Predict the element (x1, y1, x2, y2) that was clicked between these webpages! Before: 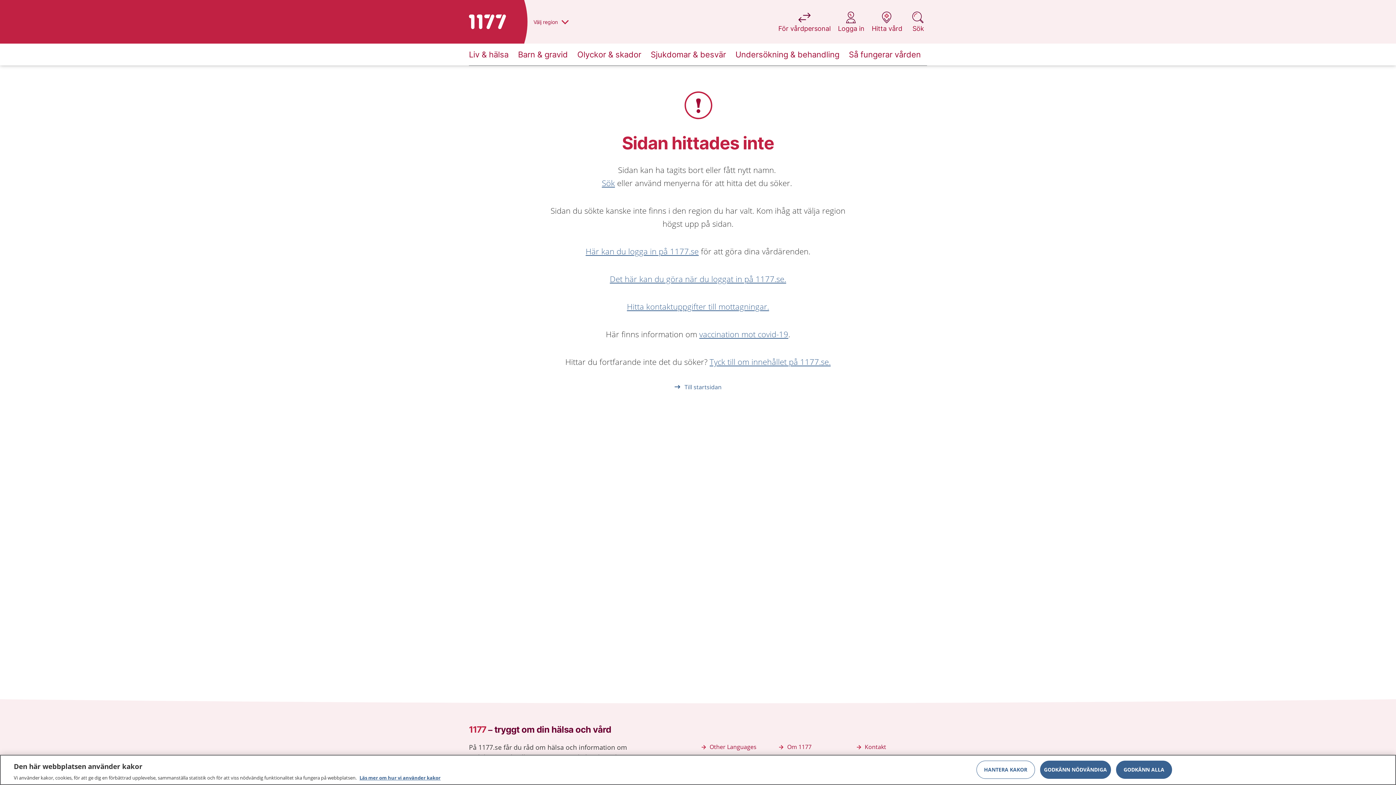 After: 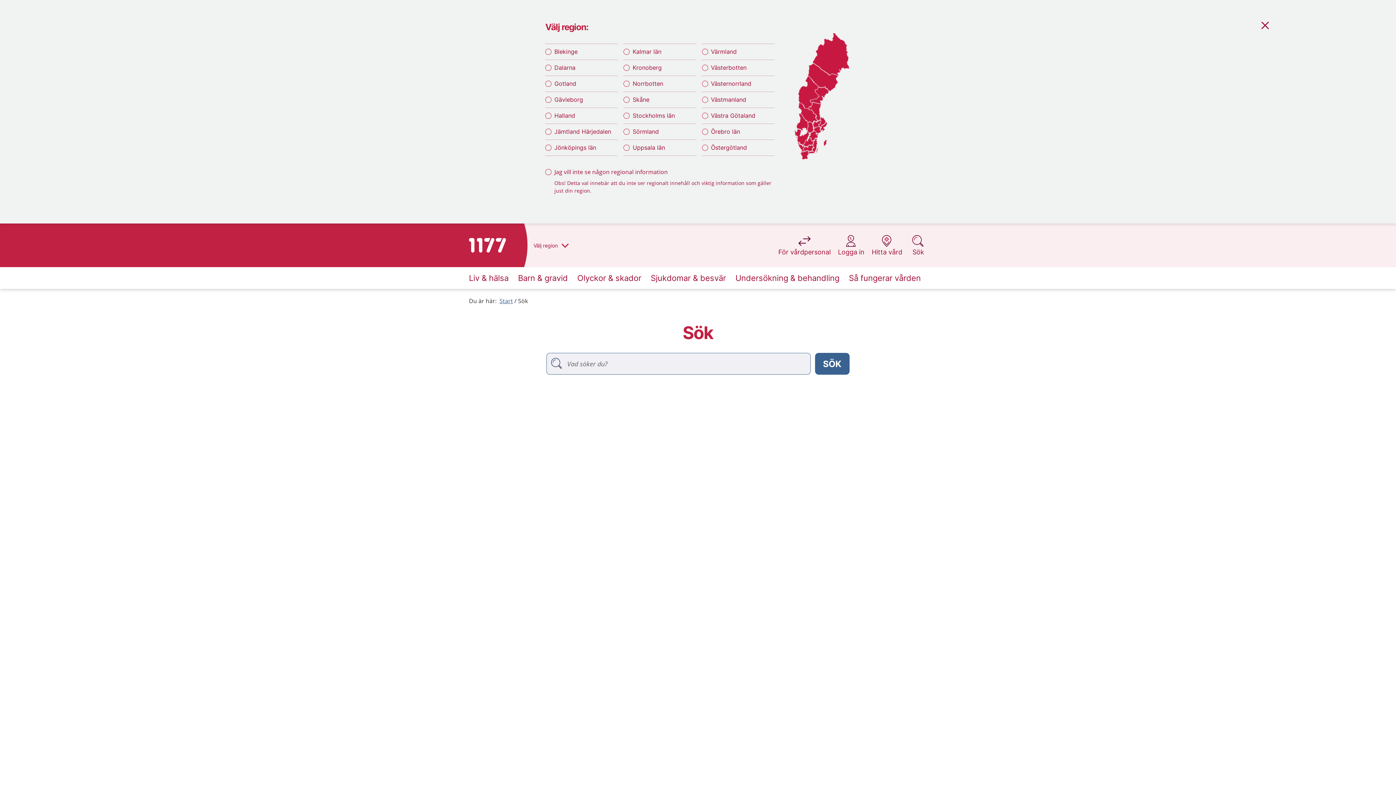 Action: label: Sök bbox: (601, 177, 615, 188)